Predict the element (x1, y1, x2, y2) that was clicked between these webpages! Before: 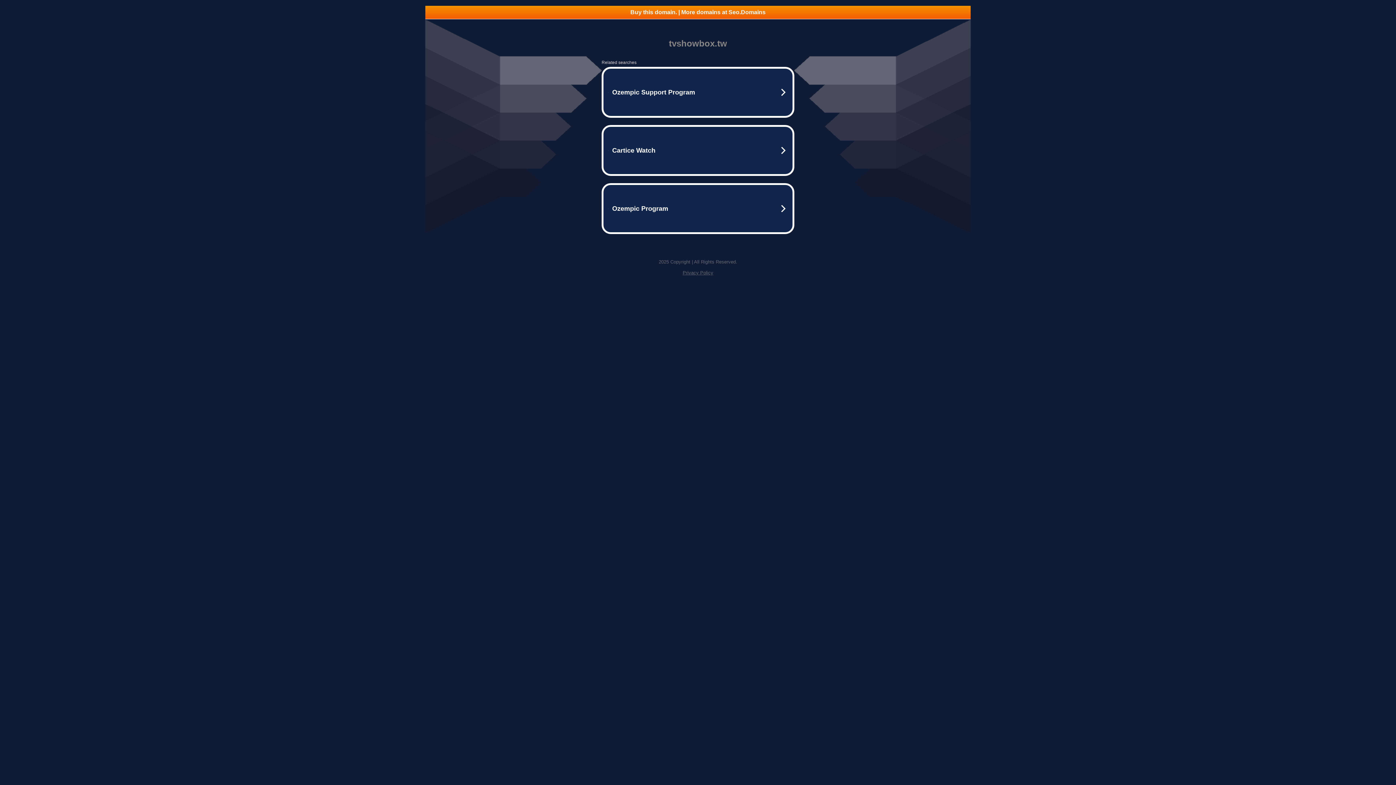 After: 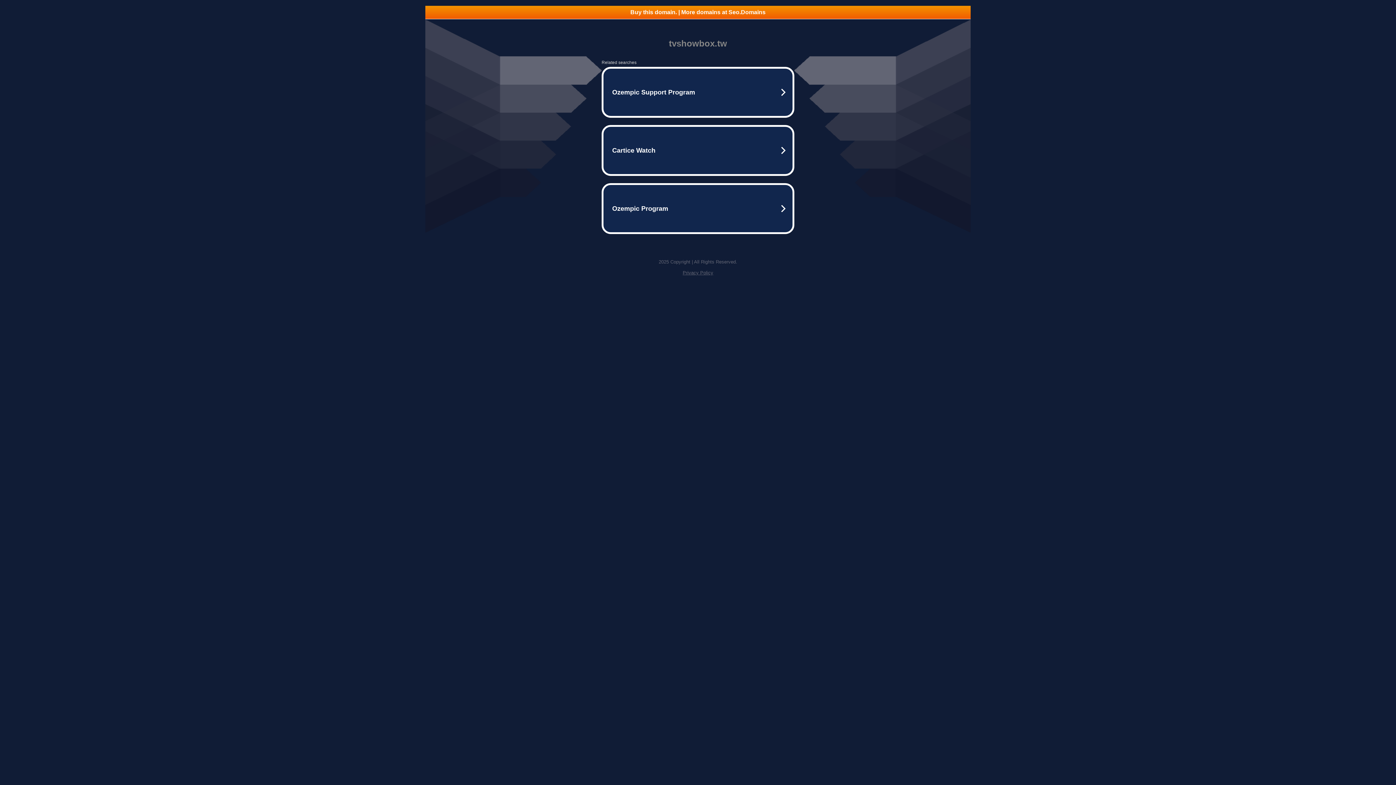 Action: label: Privacy Policy bbox: (682, 270, 713, 275)